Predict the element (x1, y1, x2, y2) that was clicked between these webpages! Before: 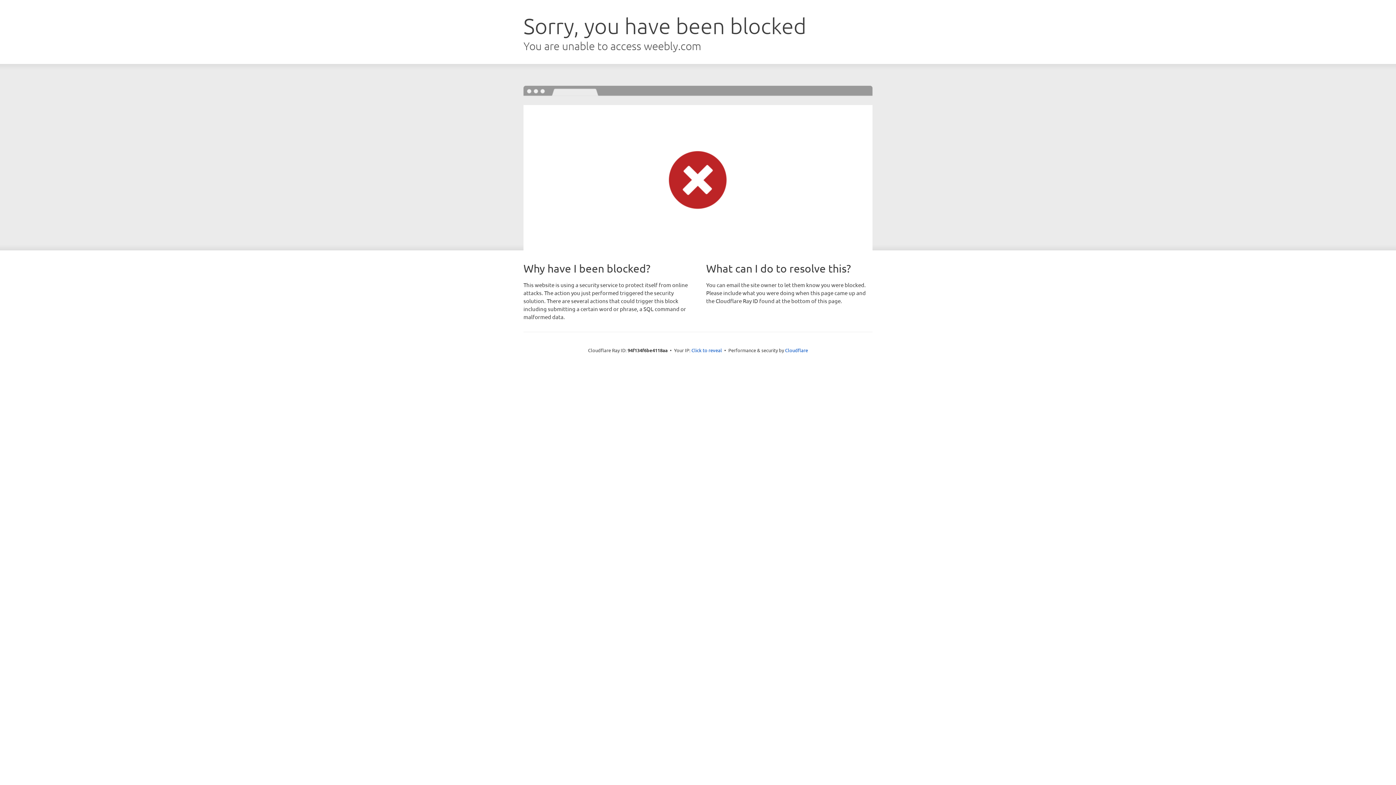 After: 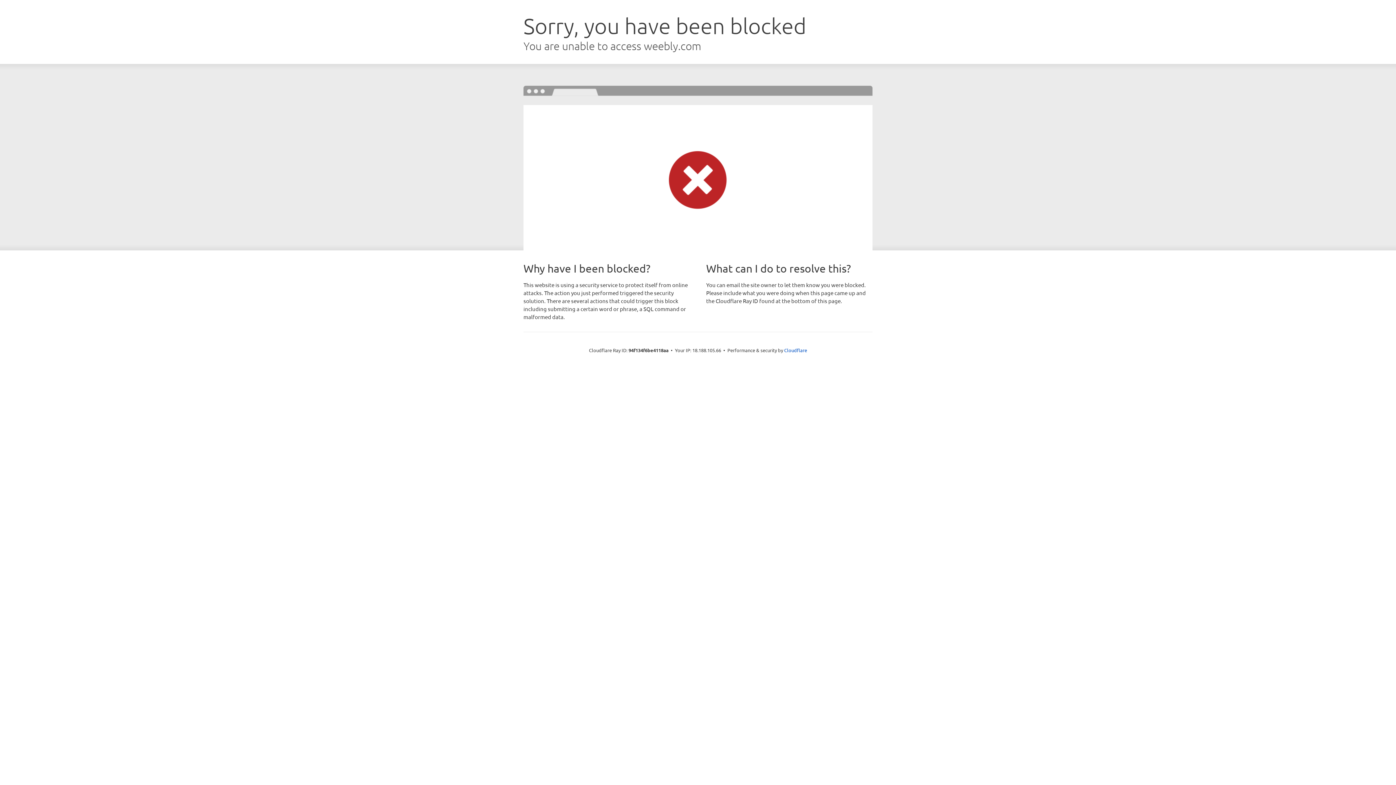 Action: bbox: (691, 346, 722, 353) label: Click to reveal